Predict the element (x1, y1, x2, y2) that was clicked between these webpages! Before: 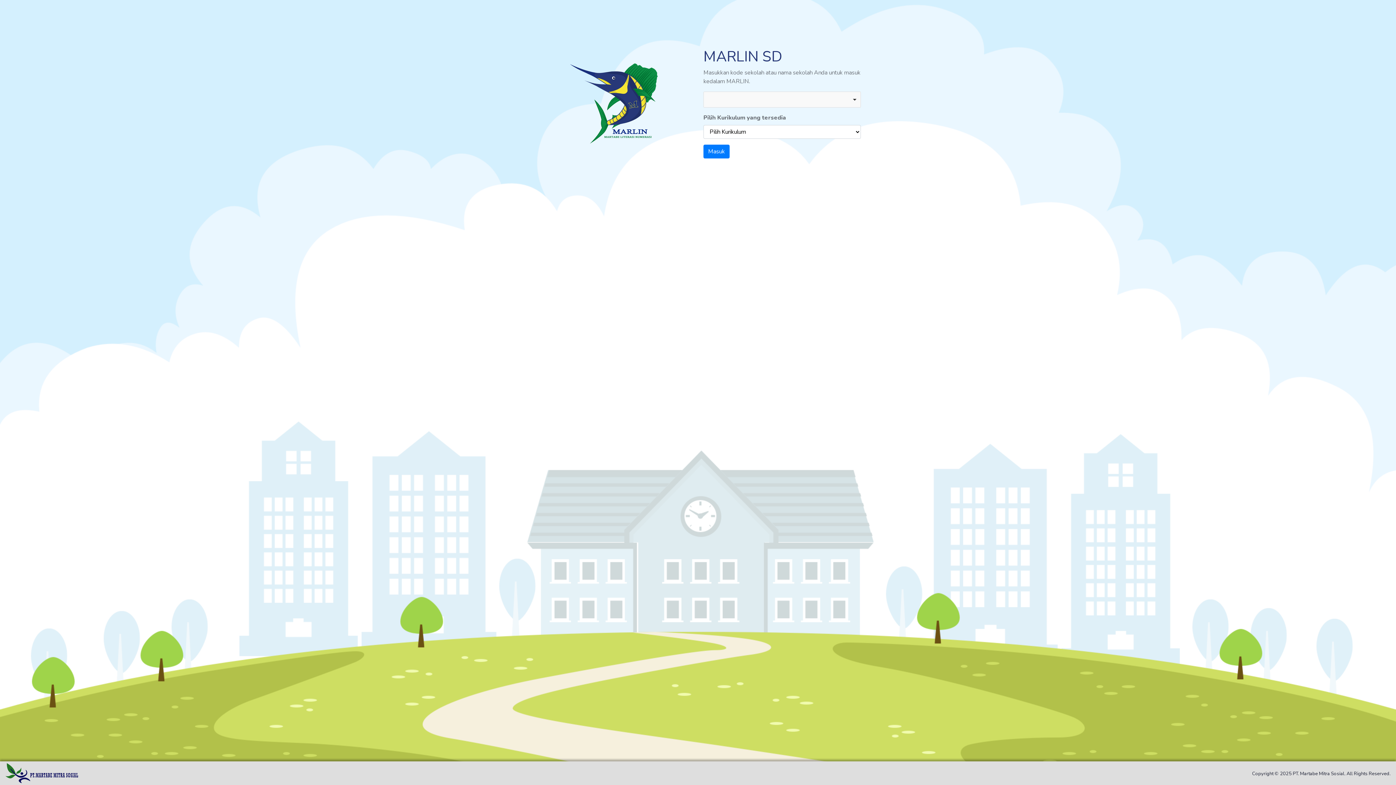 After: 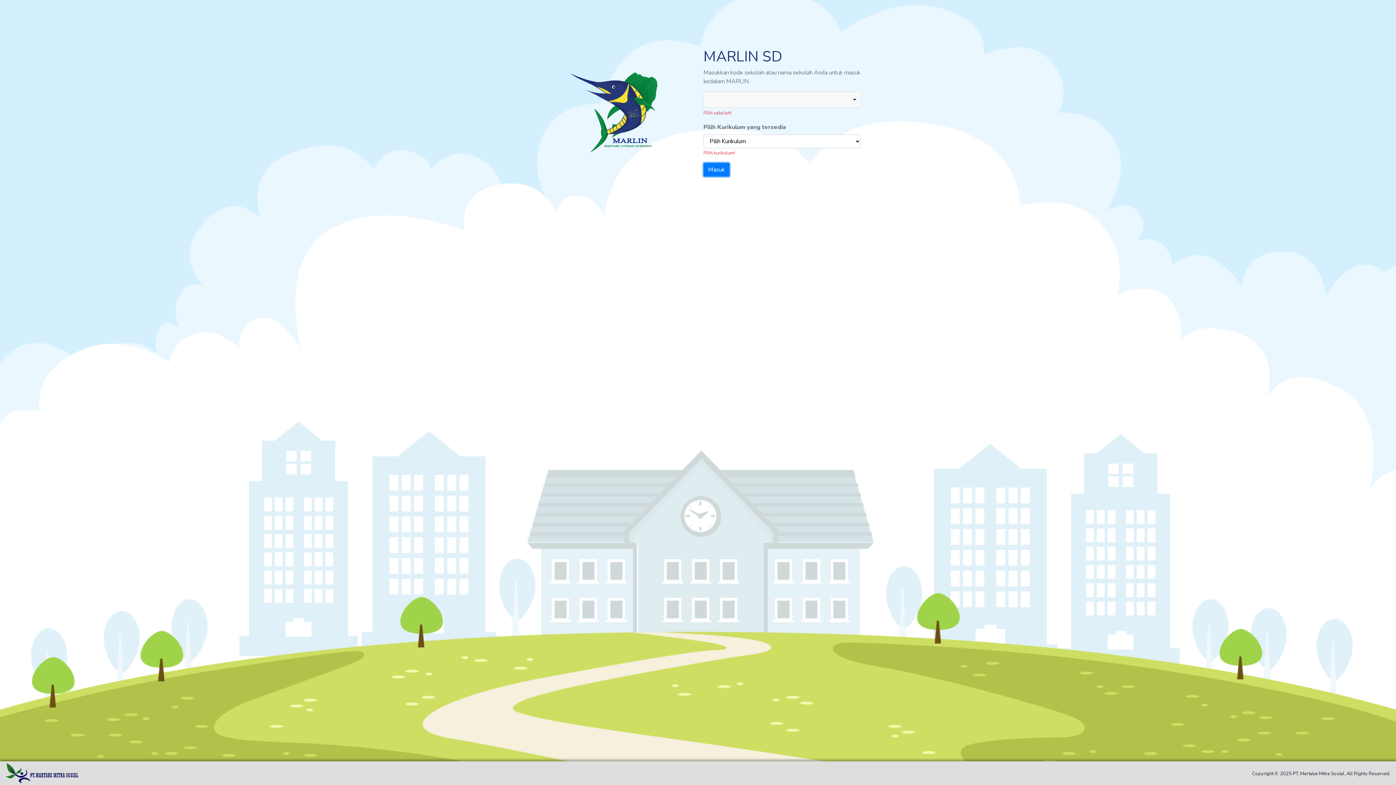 Action: bbox: (703, 144, 729, 158) label: Masuk